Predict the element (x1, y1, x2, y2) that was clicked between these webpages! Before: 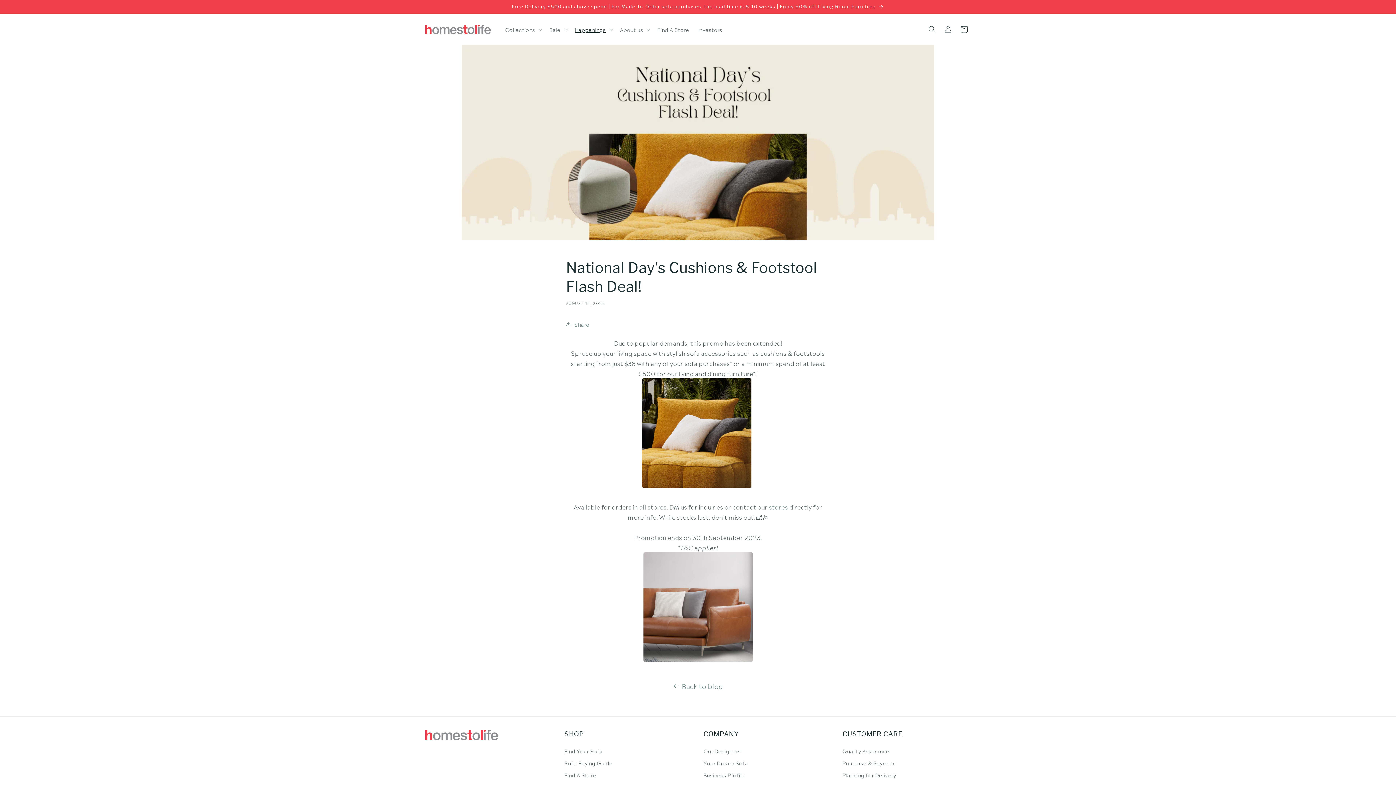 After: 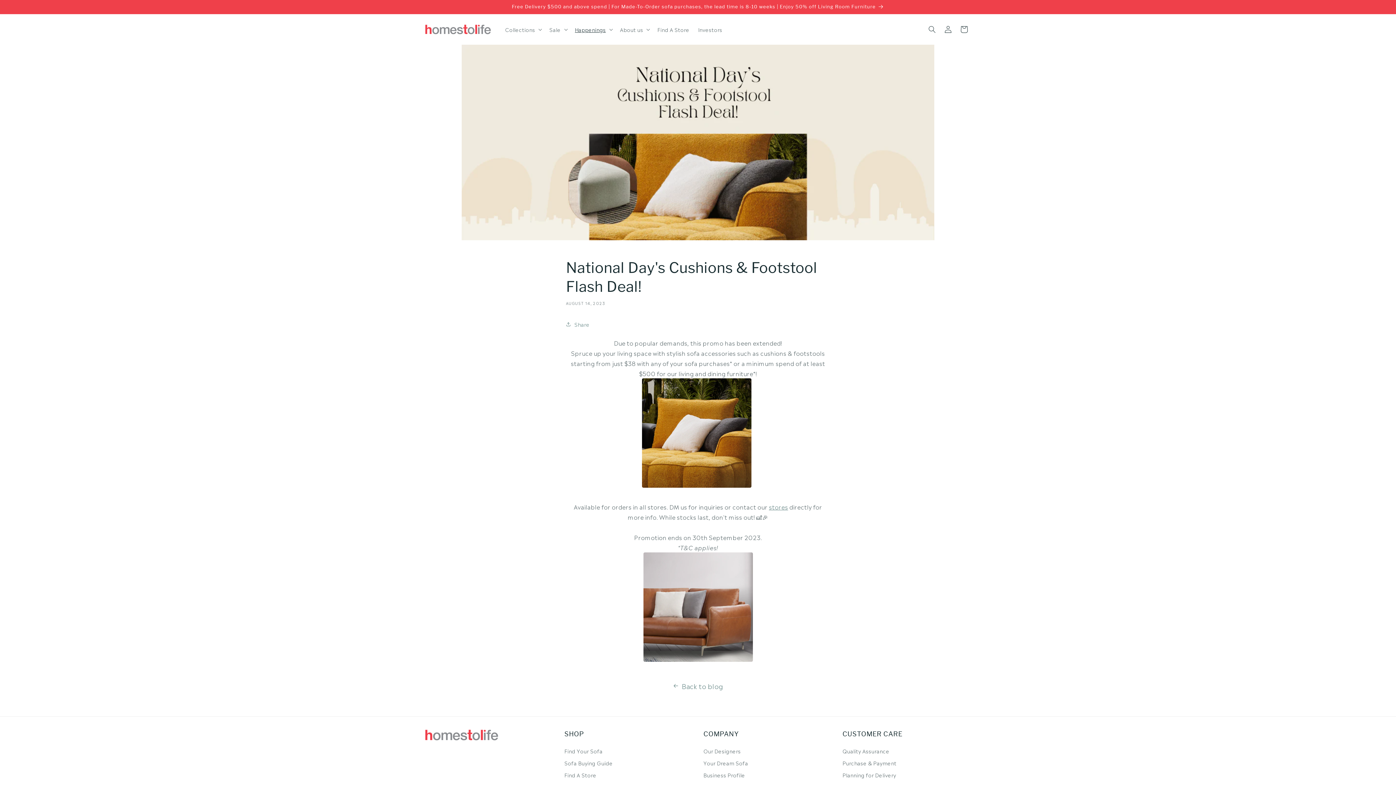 Action: bbox: (769, 502, 788, 511) label: stores